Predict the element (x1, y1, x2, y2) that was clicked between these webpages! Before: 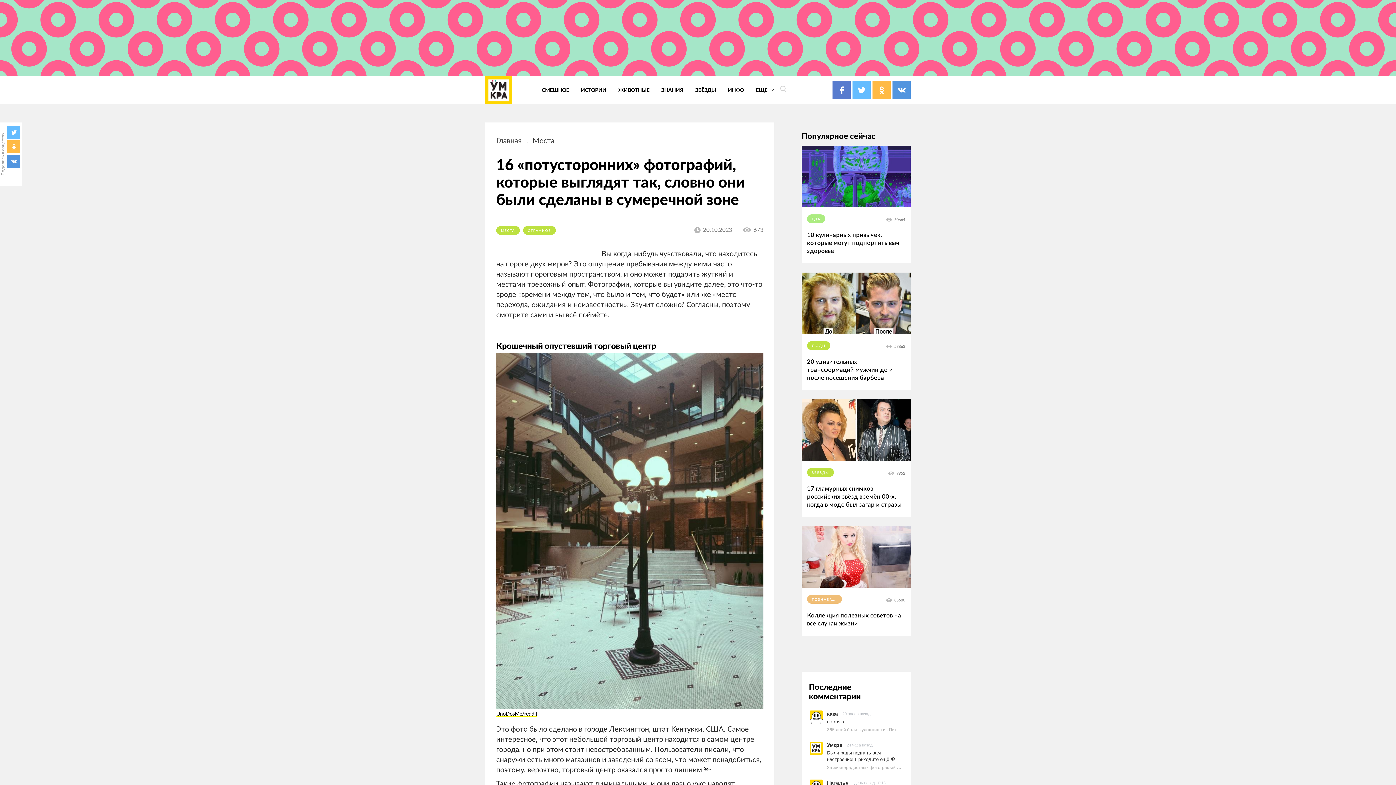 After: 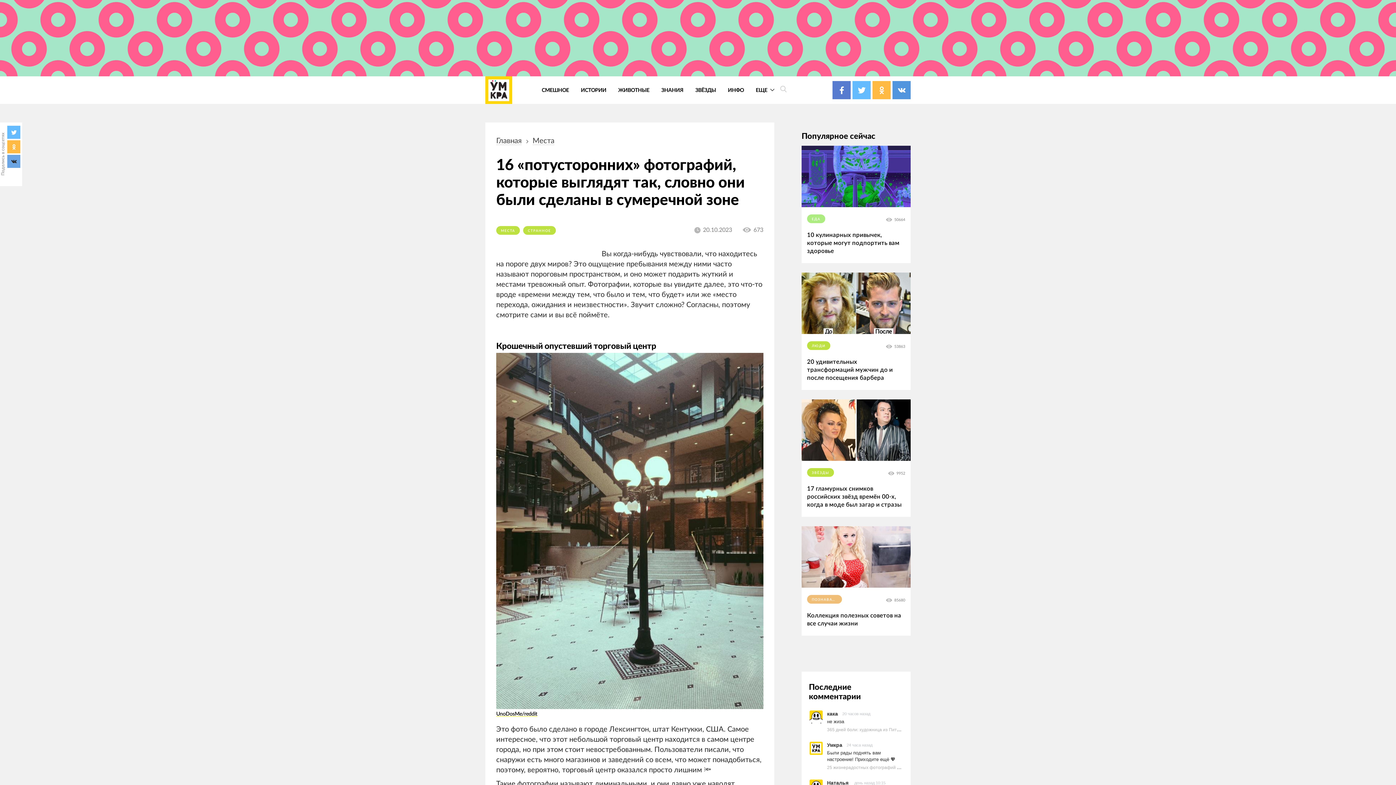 Action: bbox: (7, 154, 20, 168)